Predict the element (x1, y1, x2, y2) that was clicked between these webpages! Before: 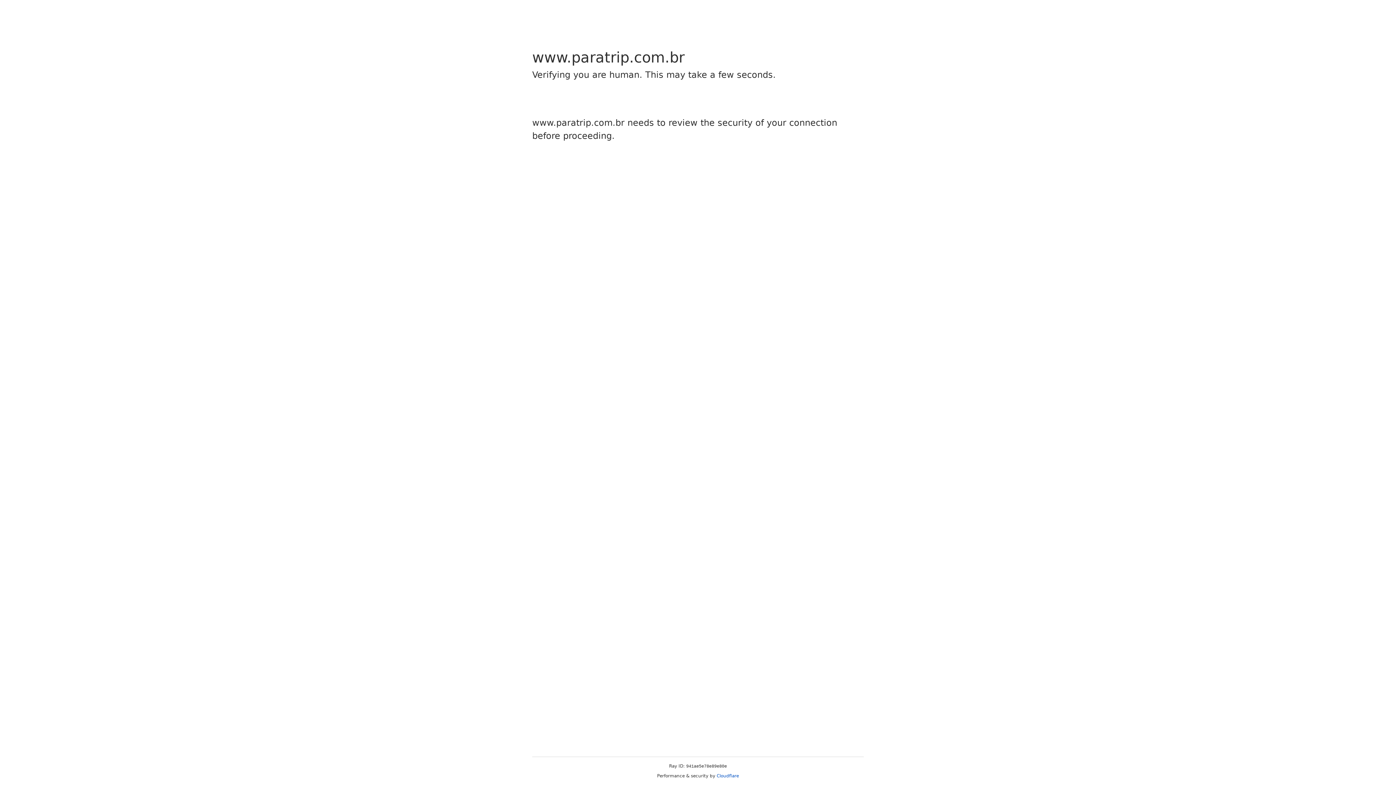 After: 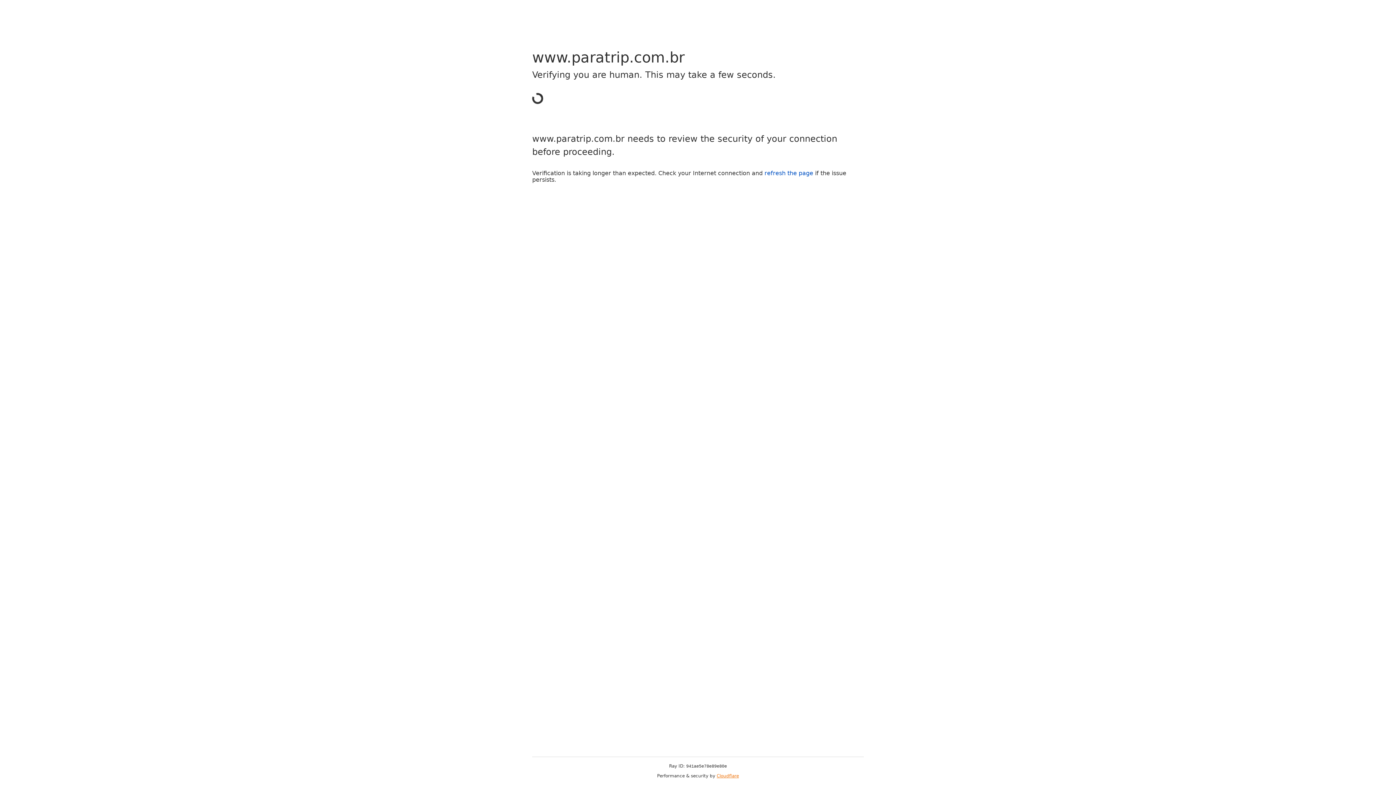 Action: label: Cloudflare bbox: (716, 773, 739, 778)